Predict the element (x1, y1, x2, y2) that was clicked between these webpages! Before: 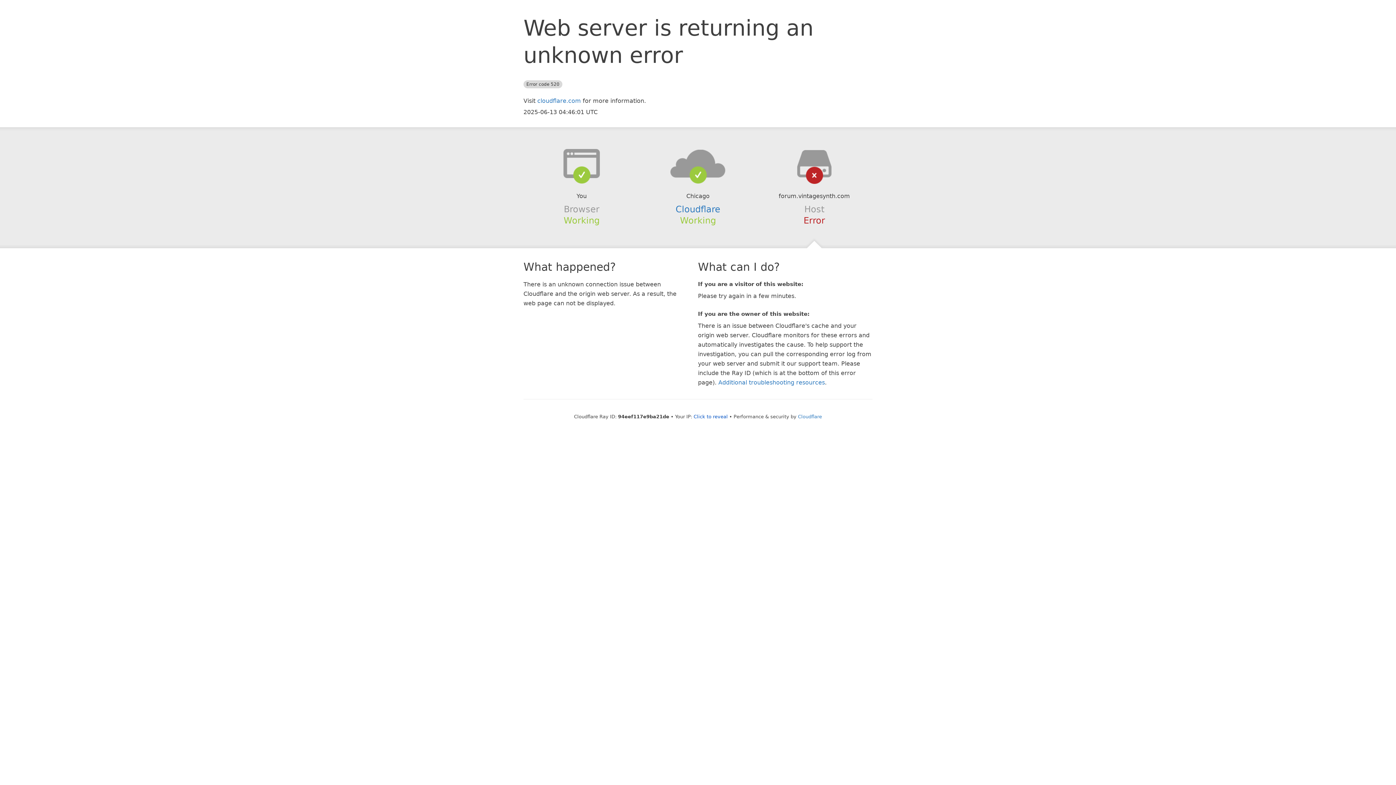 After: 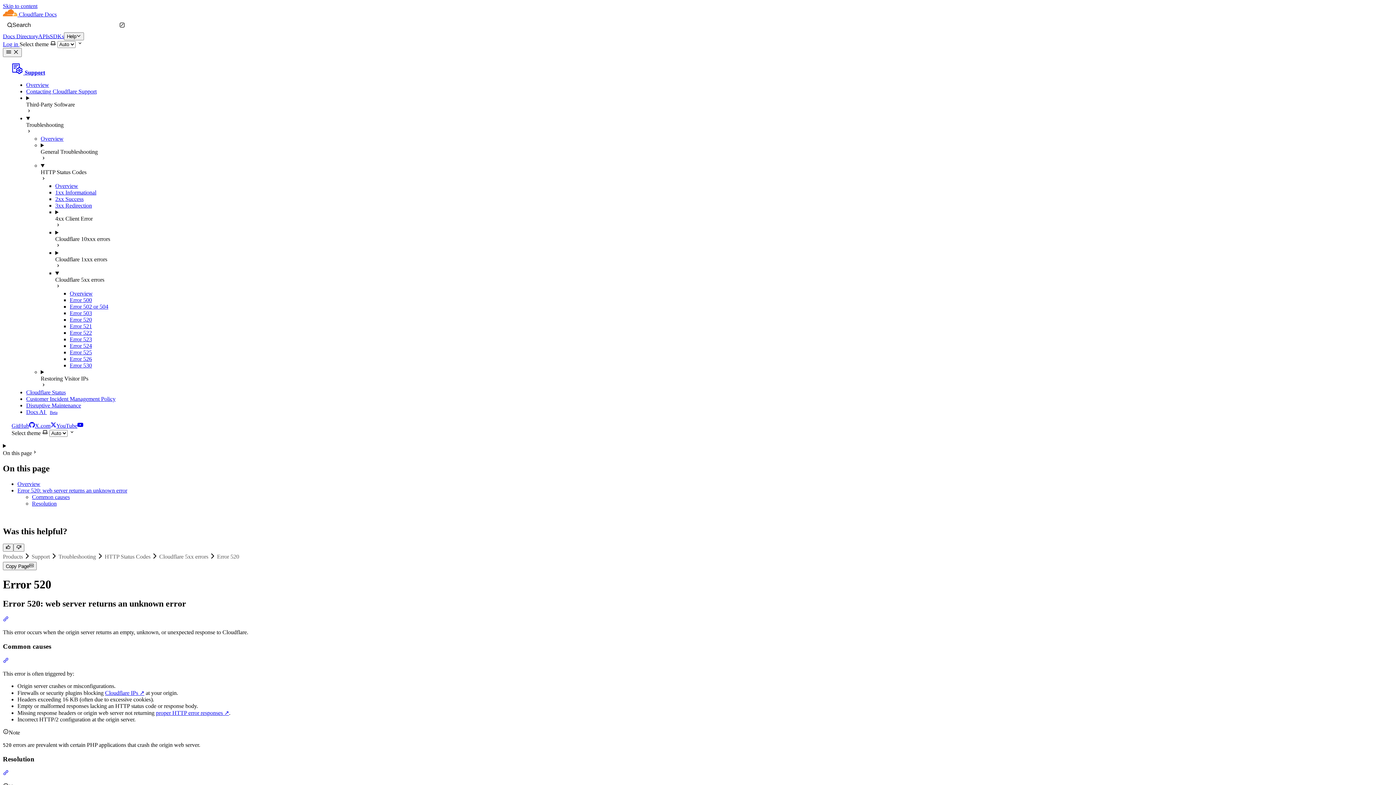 Action: label: Additional troubleshooting resources bbox: (718, 379, 825, 386)